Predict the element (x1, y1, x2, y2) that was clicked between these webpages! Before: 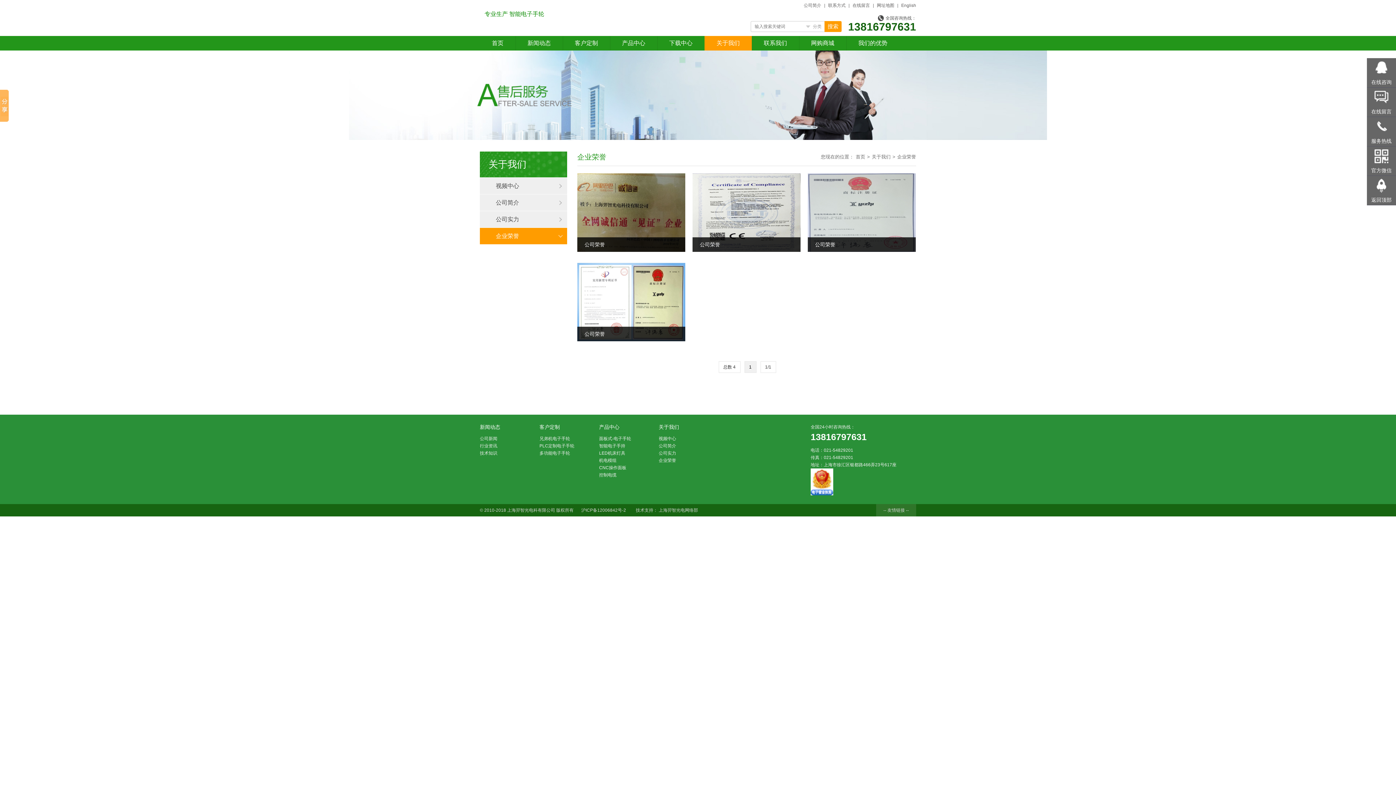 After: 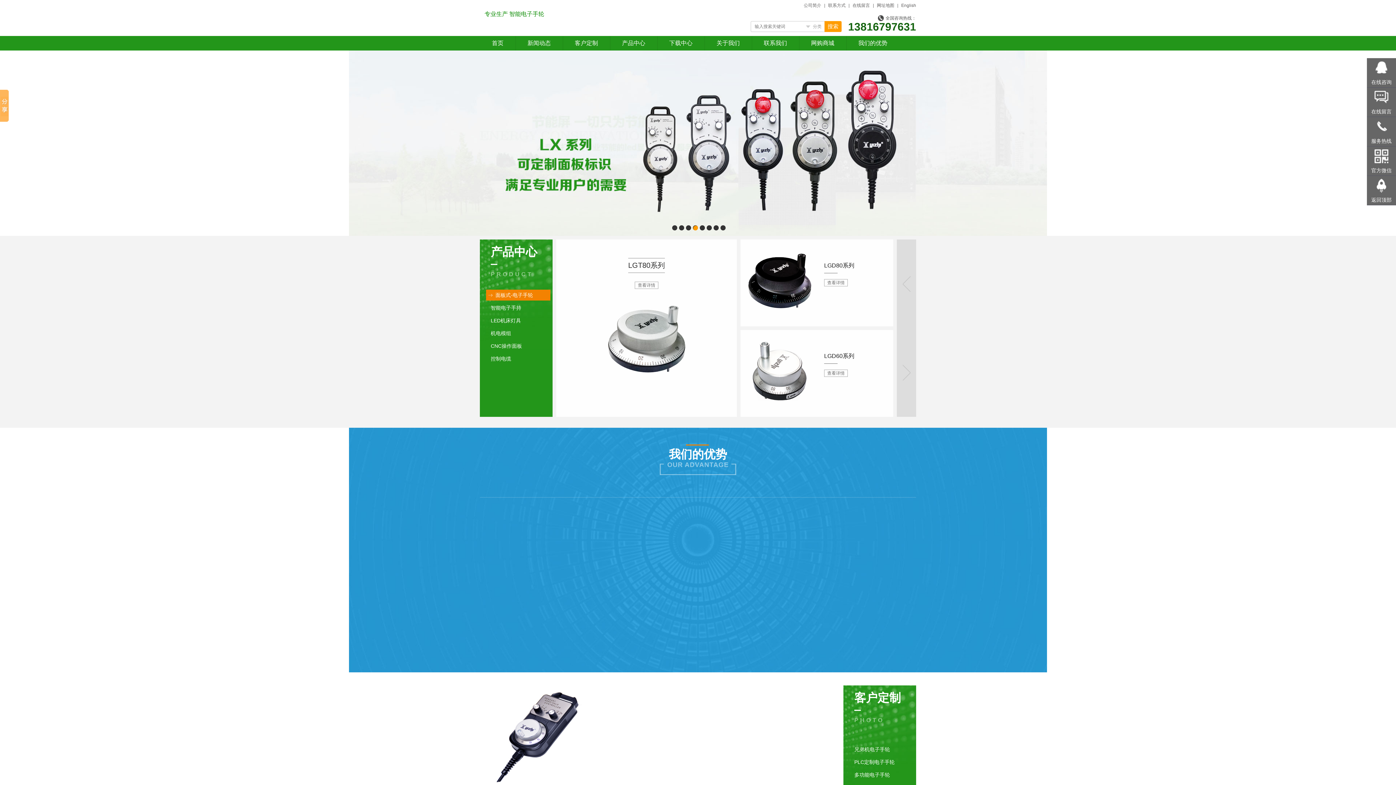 Action: bbox: (480, 36, 515, 50) label: 首页